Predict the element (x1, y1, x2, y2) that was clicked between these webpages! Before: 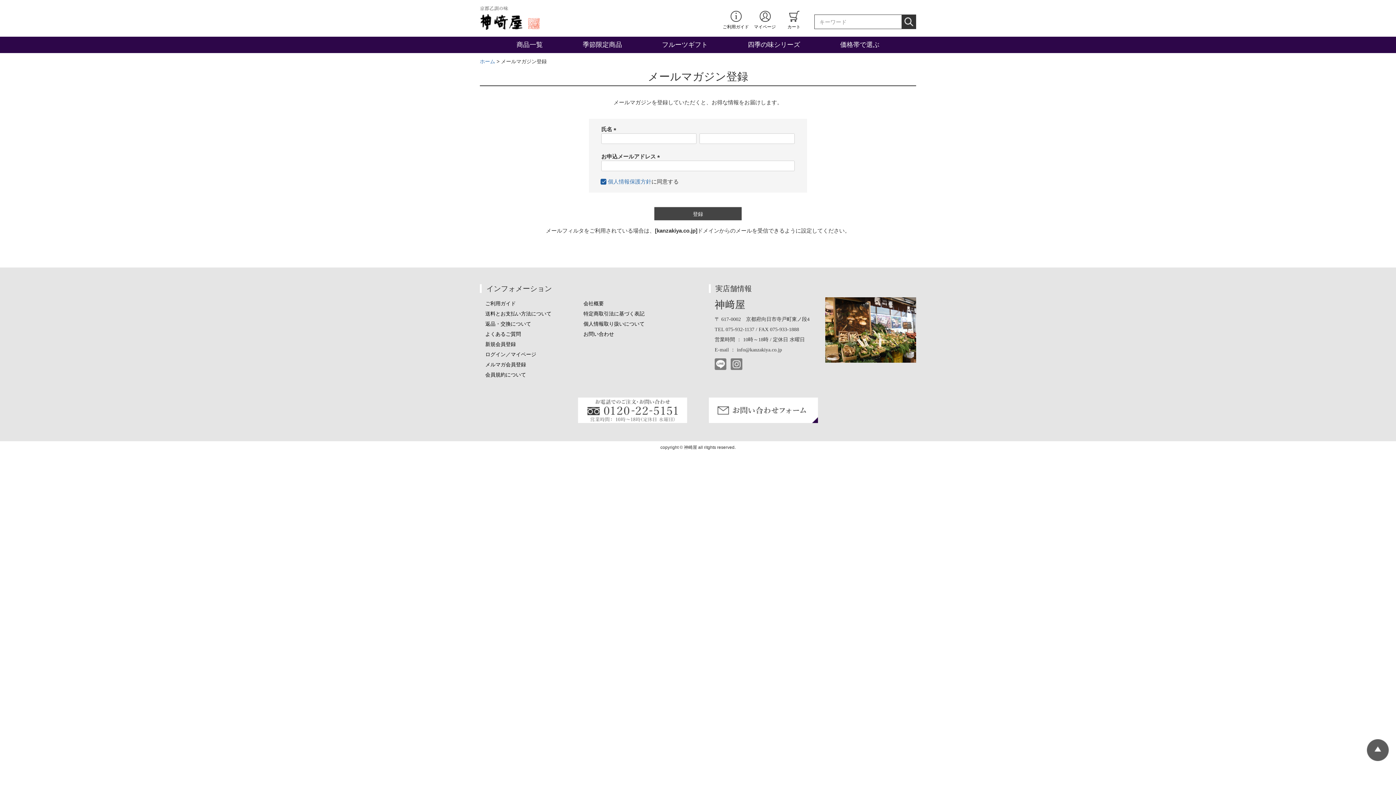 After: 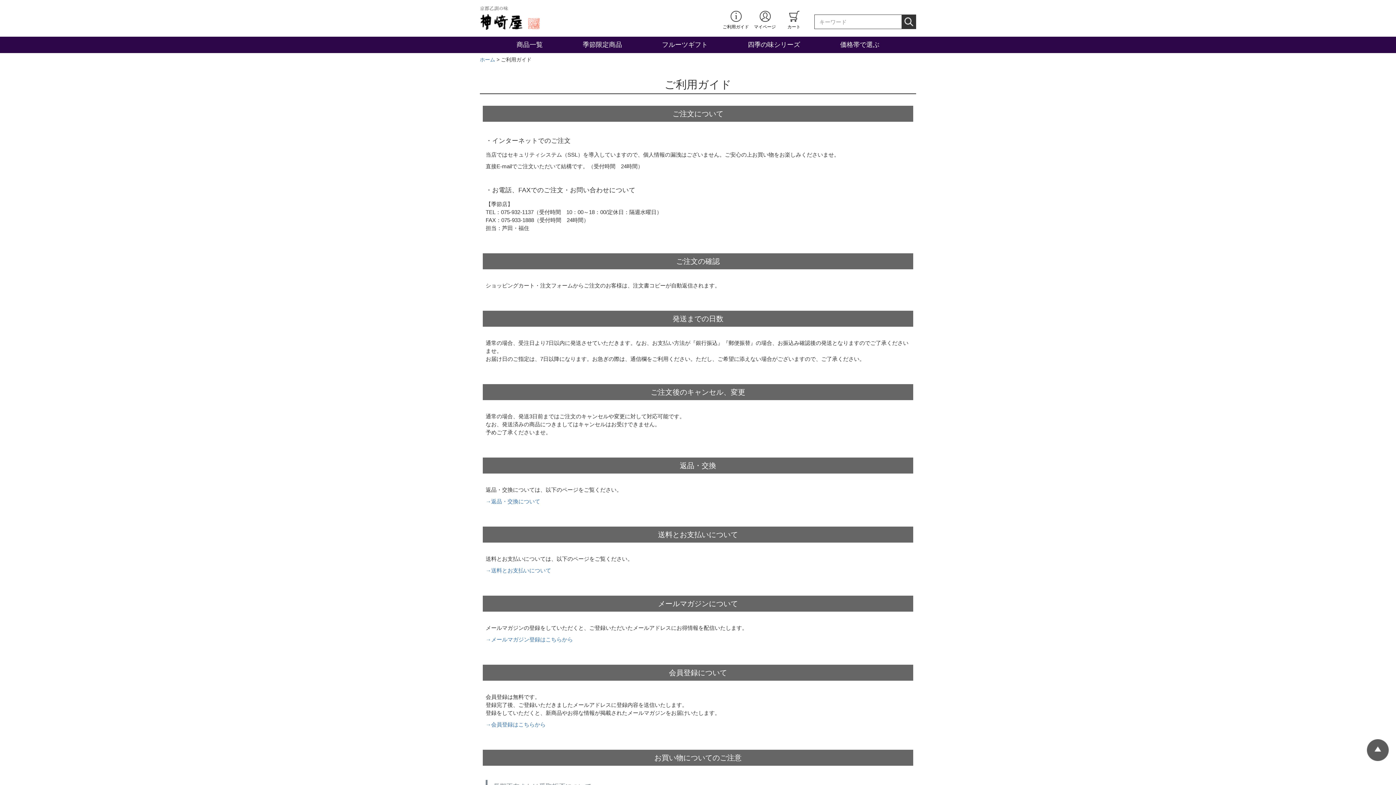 Action: bbox: (721, 3, 750, 30) label: ご利用ガイド